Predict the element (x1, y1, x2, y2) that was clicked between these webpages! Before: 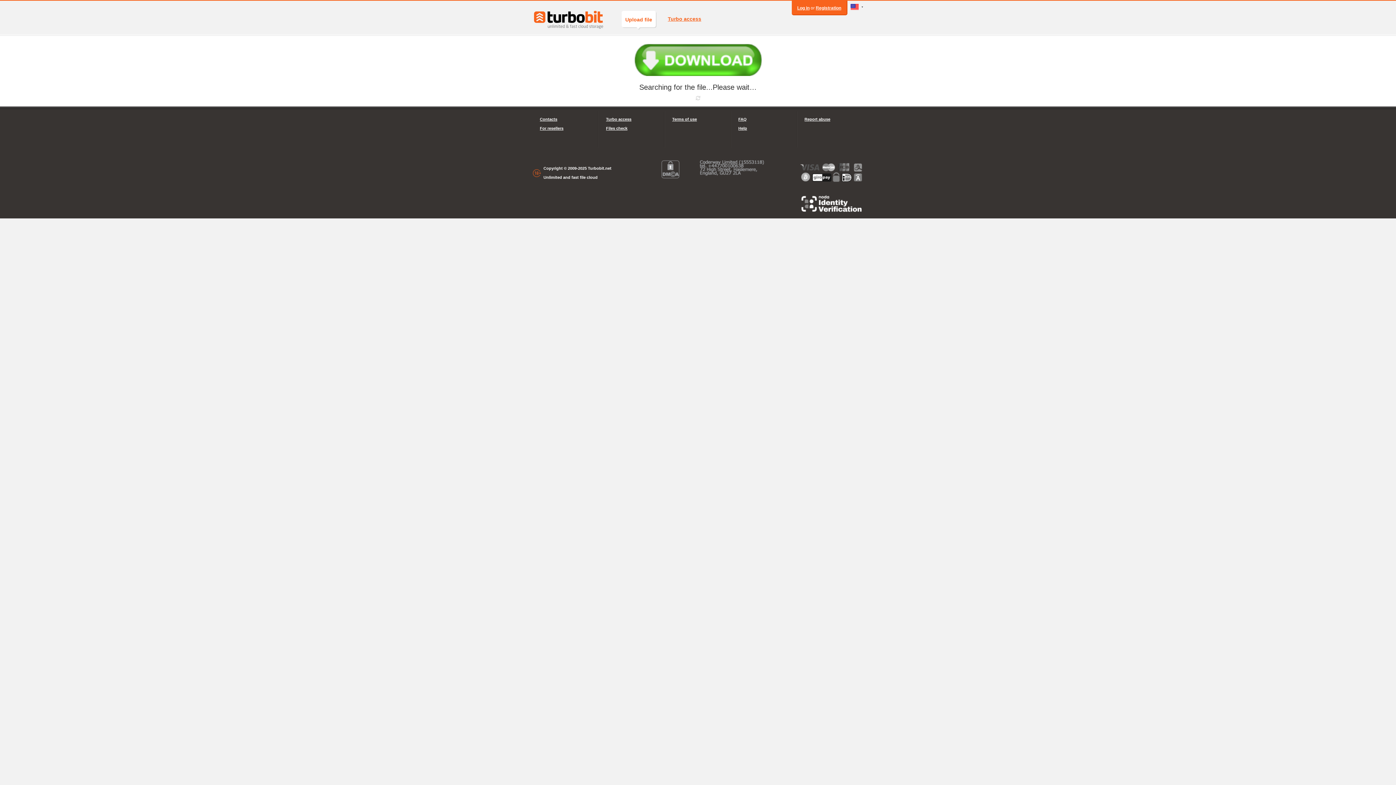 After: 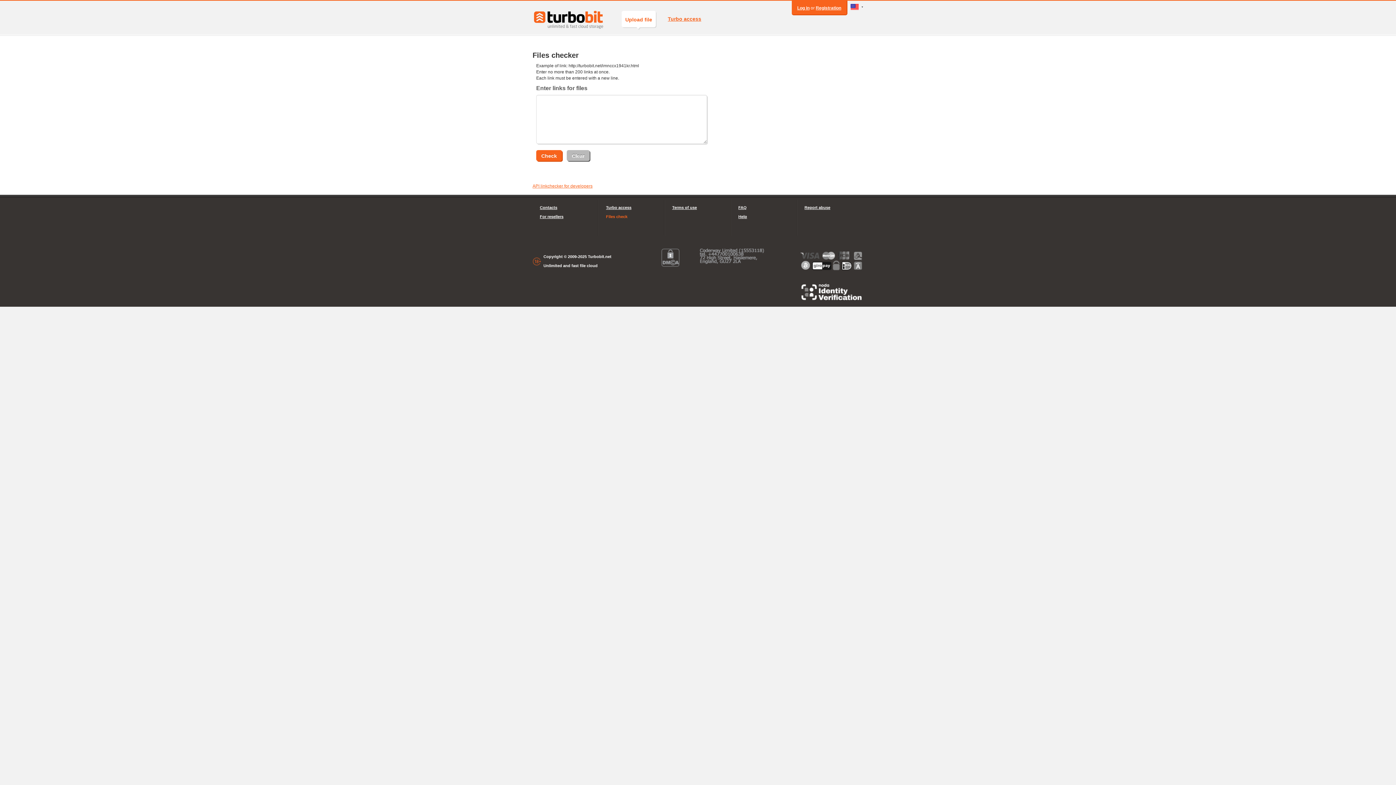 Action: label: Files check bbox: (606, 124, 657, 133)